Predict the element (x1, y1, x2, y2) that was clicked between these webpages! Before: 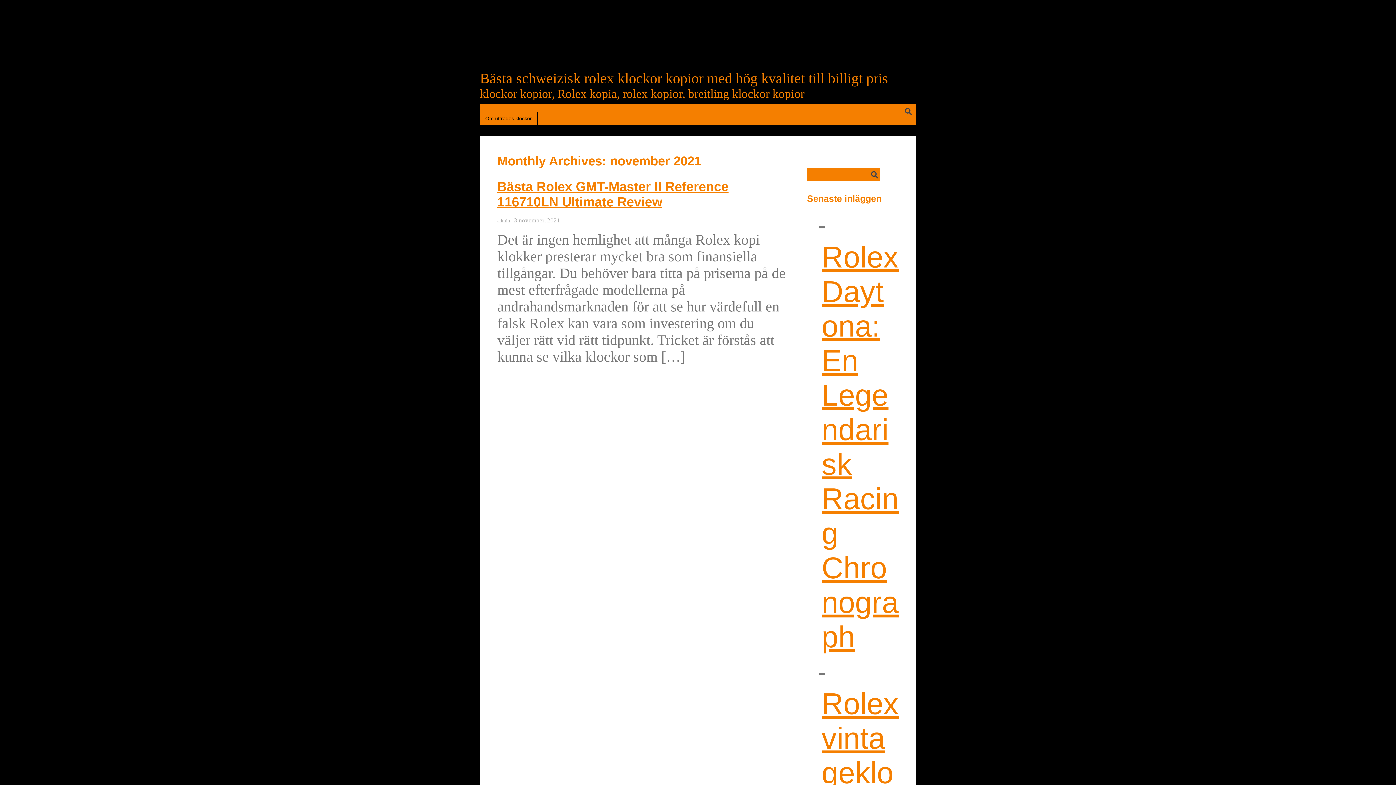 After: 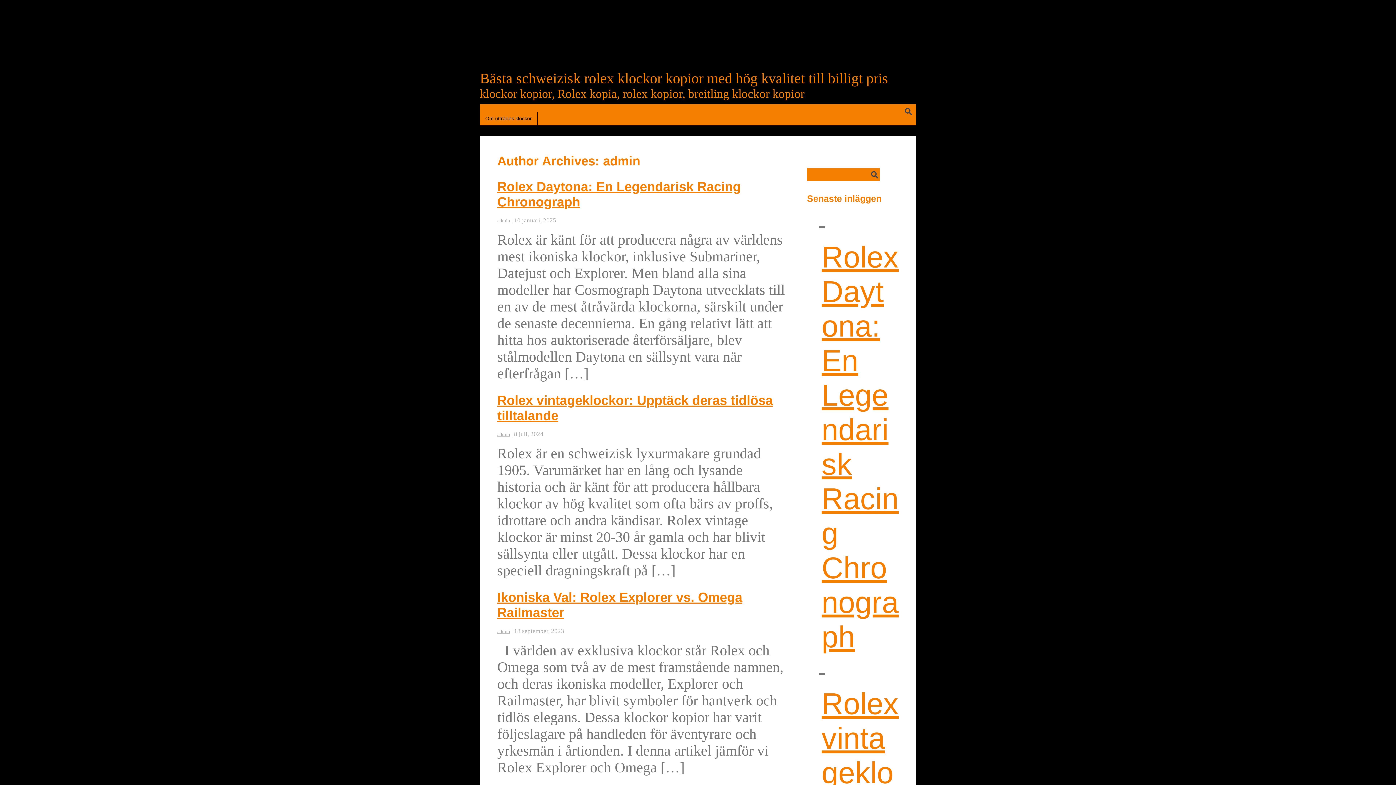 Action: bbox: (497, 218, 510, 223) label: admin